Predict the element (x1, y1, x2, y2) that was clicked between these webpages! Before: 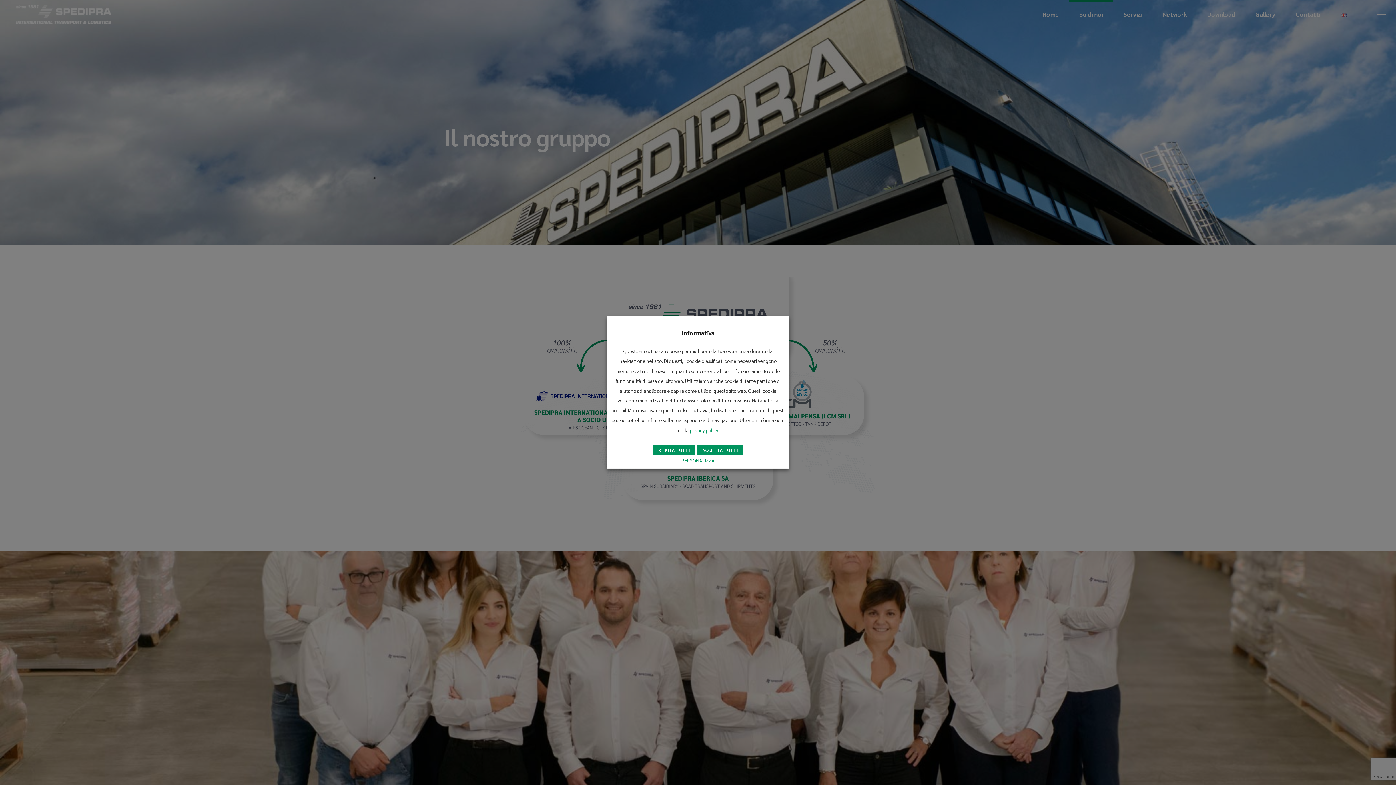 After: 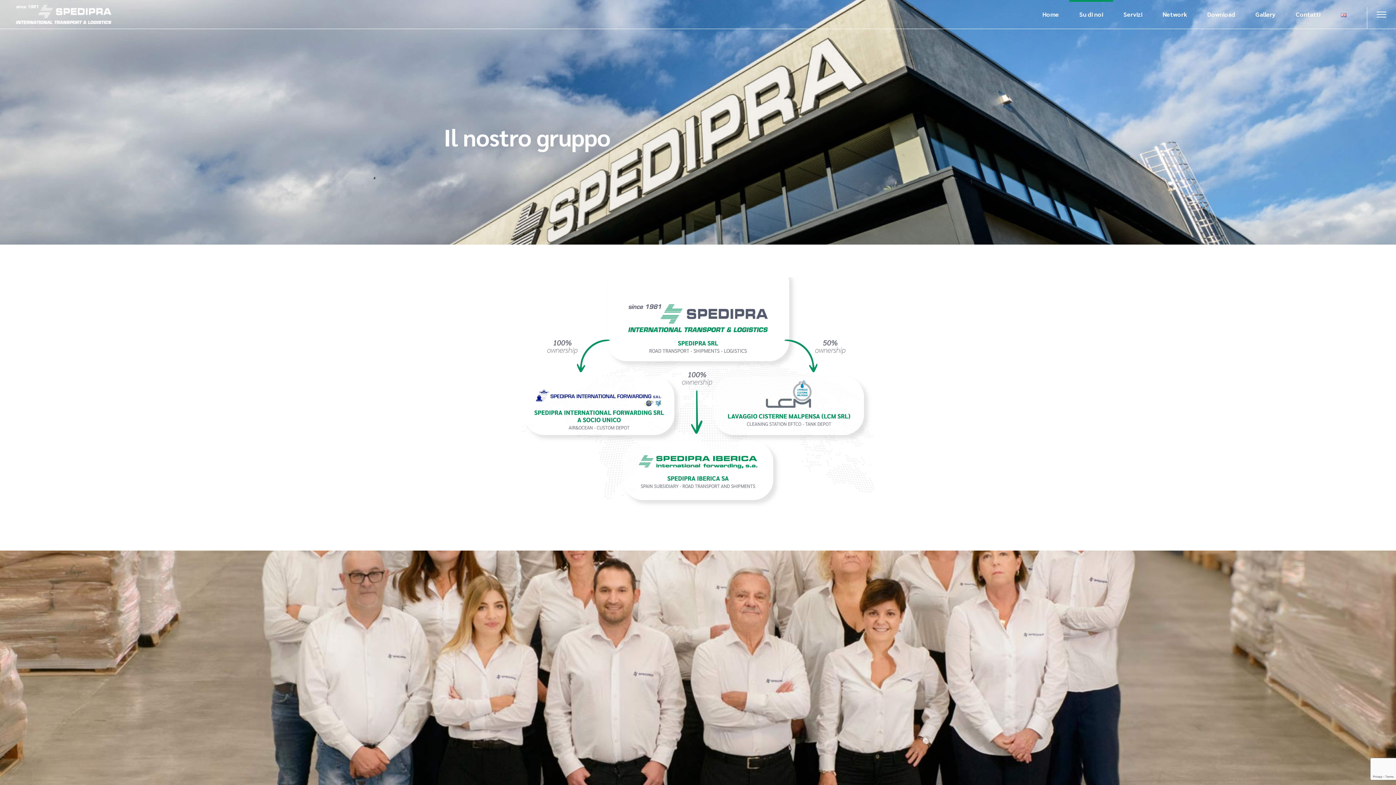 Action: label: ACCETTA TUTTI bbox: (696, 444, 743, 455)